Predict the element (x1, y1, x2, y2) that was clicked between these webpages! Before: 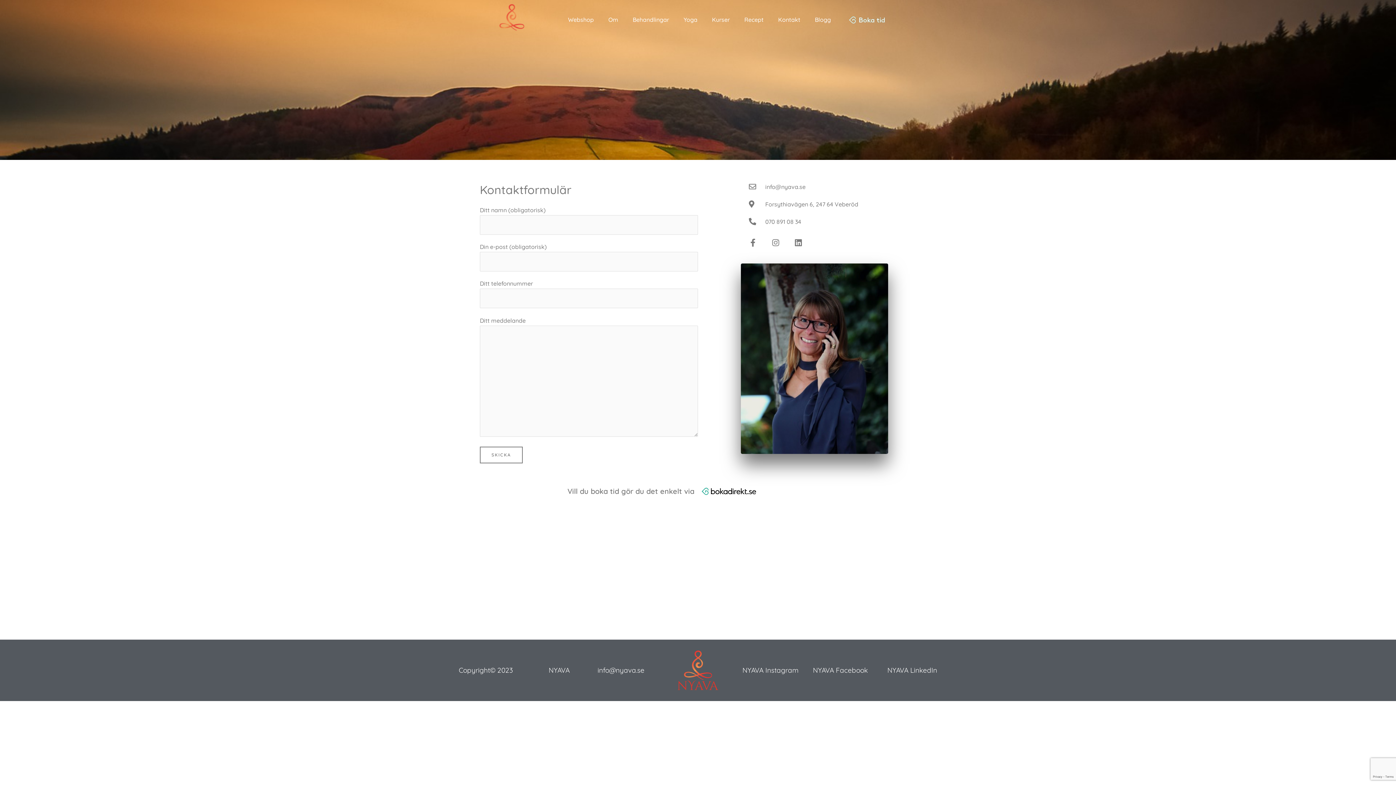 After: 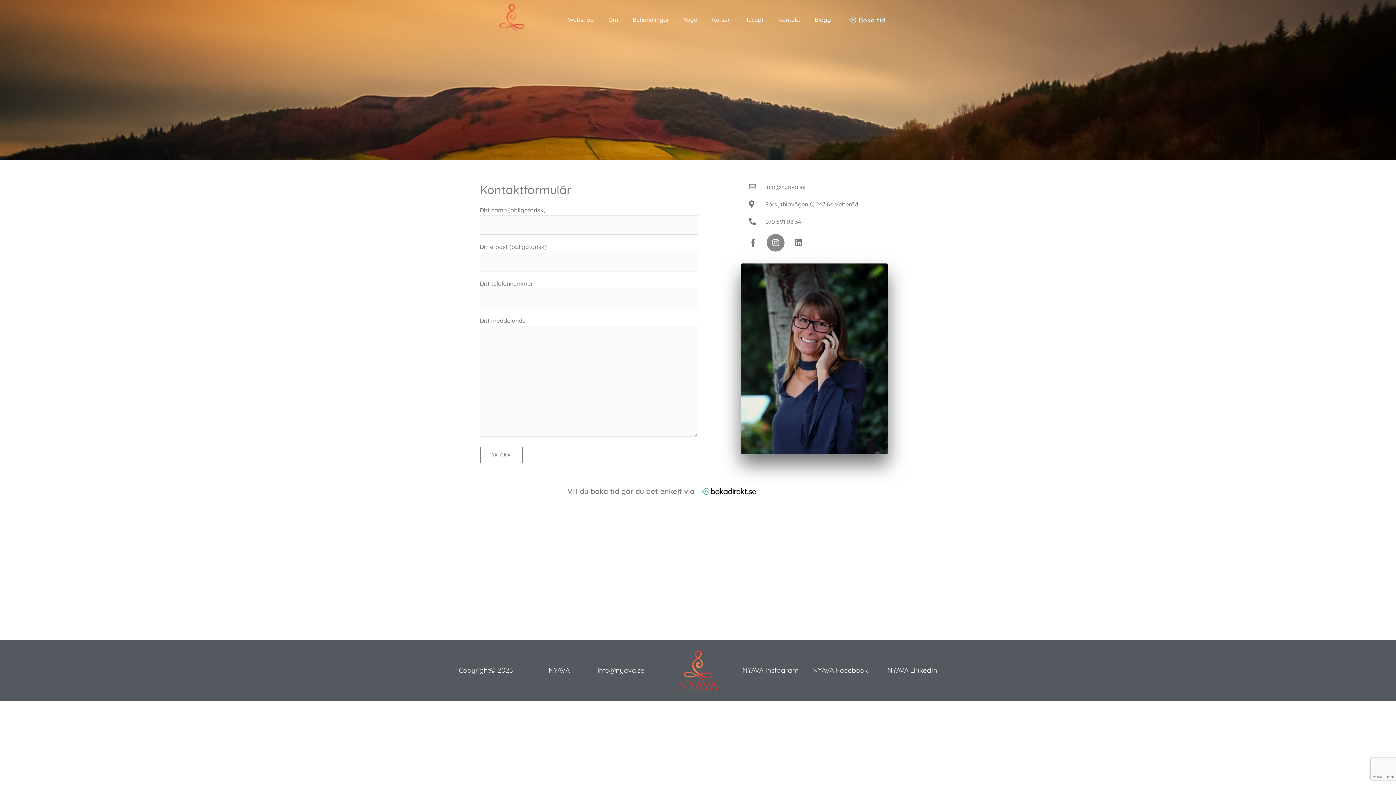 Action: bbox: (767, 234, 784, 251) label: Instagram